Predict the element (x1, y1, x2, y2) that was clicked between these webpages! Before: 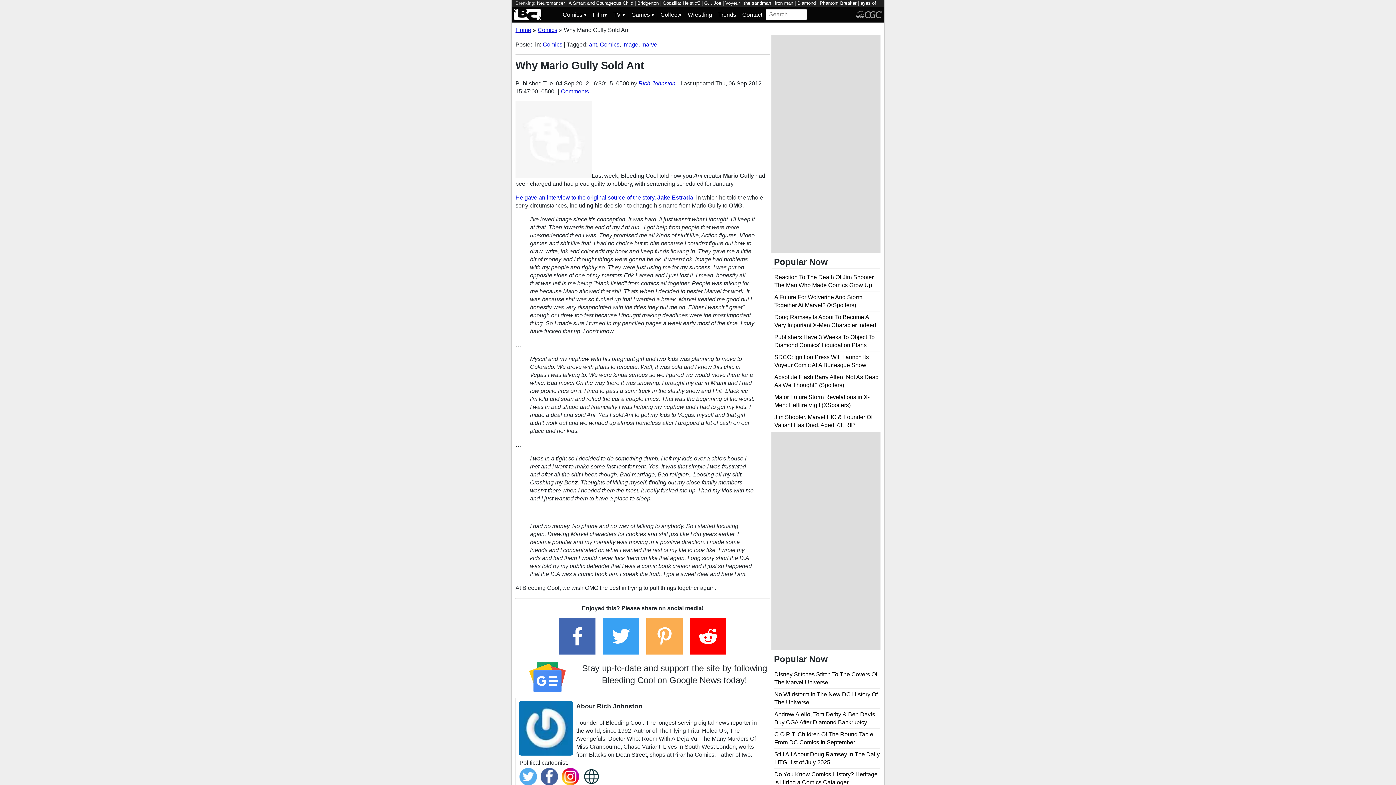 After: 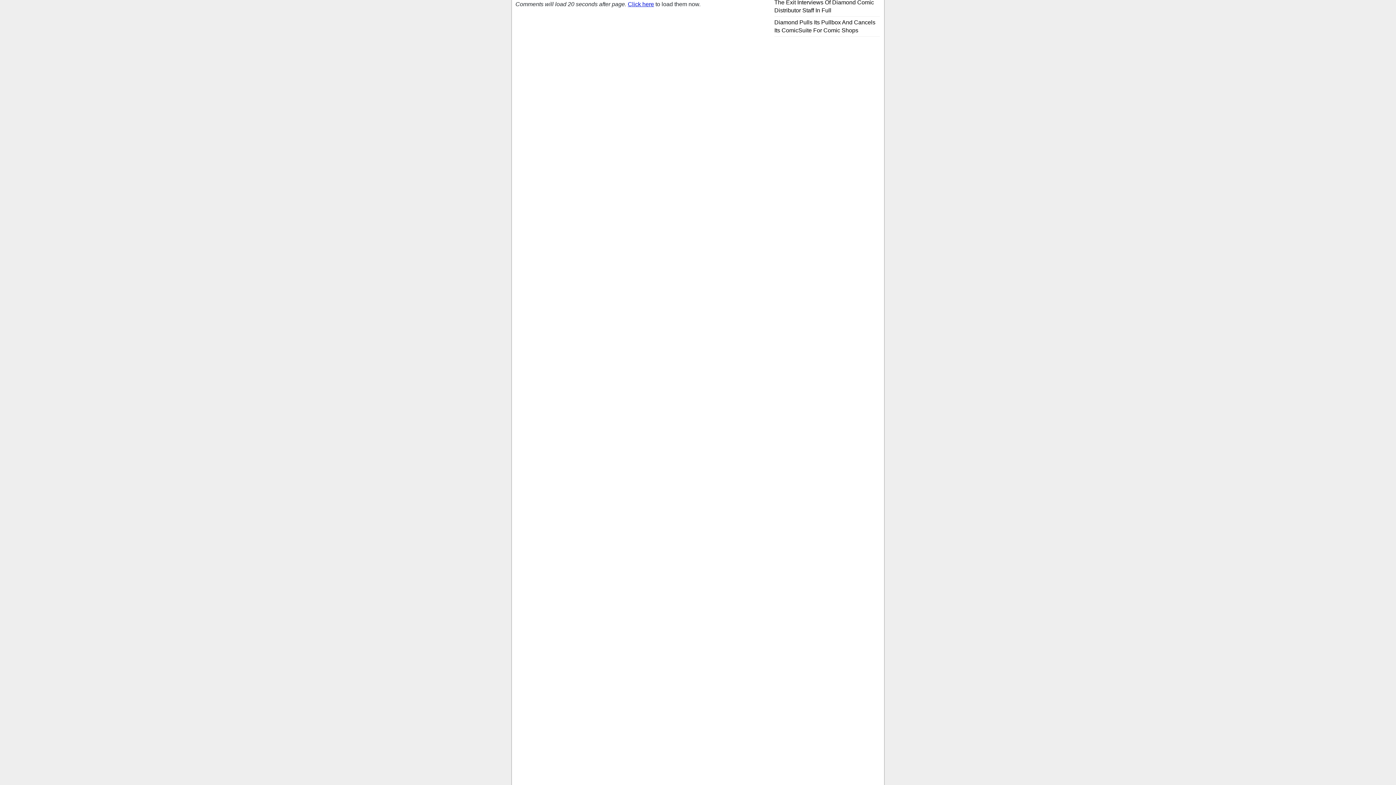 Action: label: Comments bbox: (561, 88, 589, 94)